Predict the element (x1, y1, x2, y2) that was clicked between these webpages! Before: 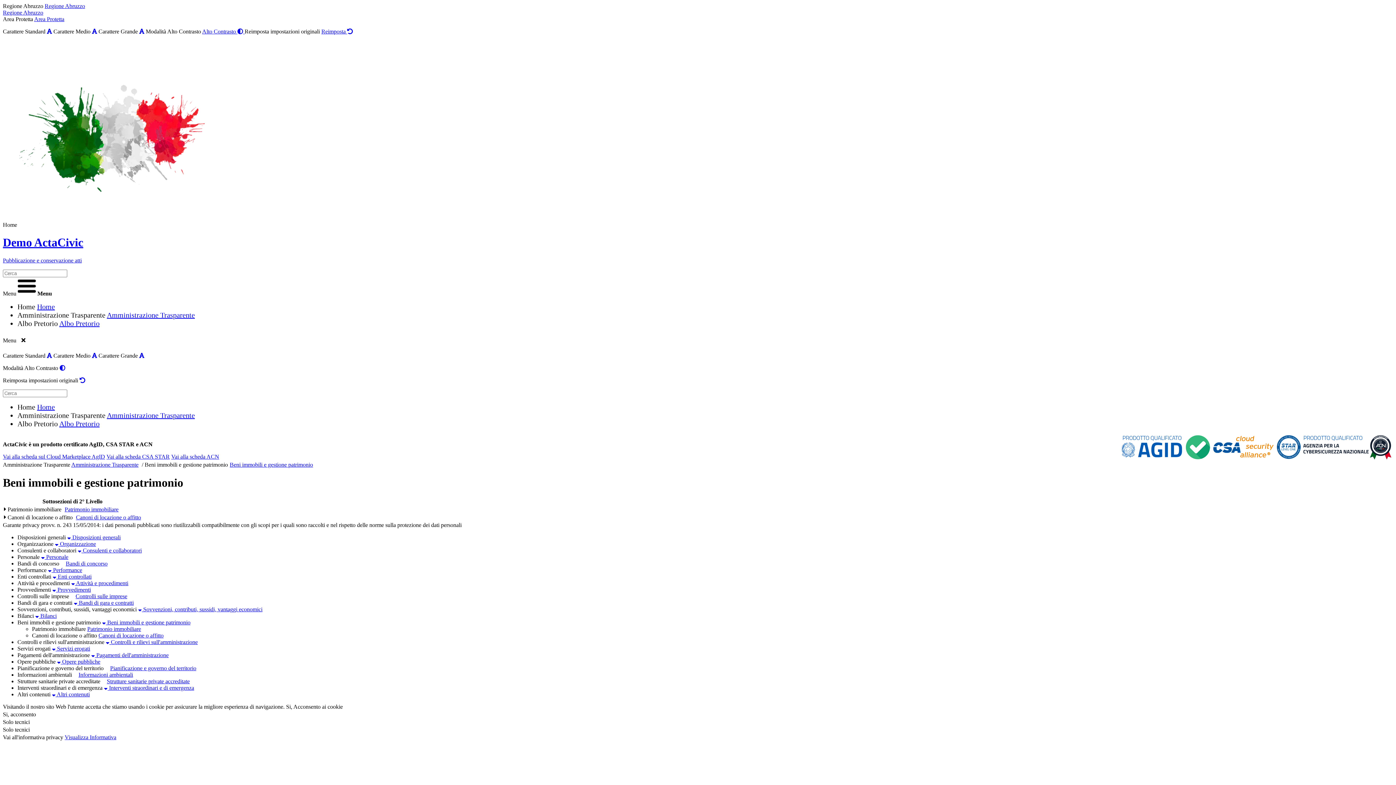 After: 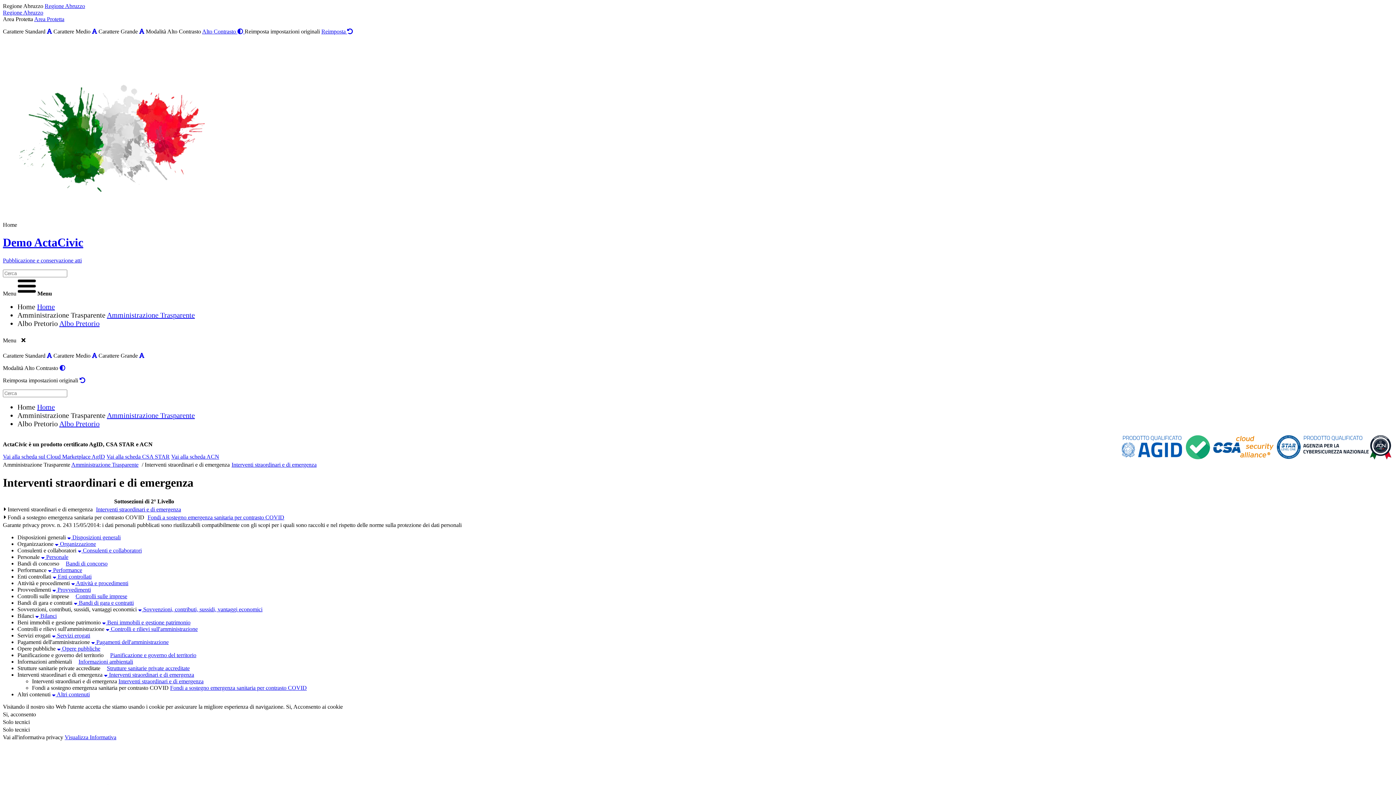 Action: label: Interventi straordinari e di emergenza bbox: (104, 685, 194, 691)